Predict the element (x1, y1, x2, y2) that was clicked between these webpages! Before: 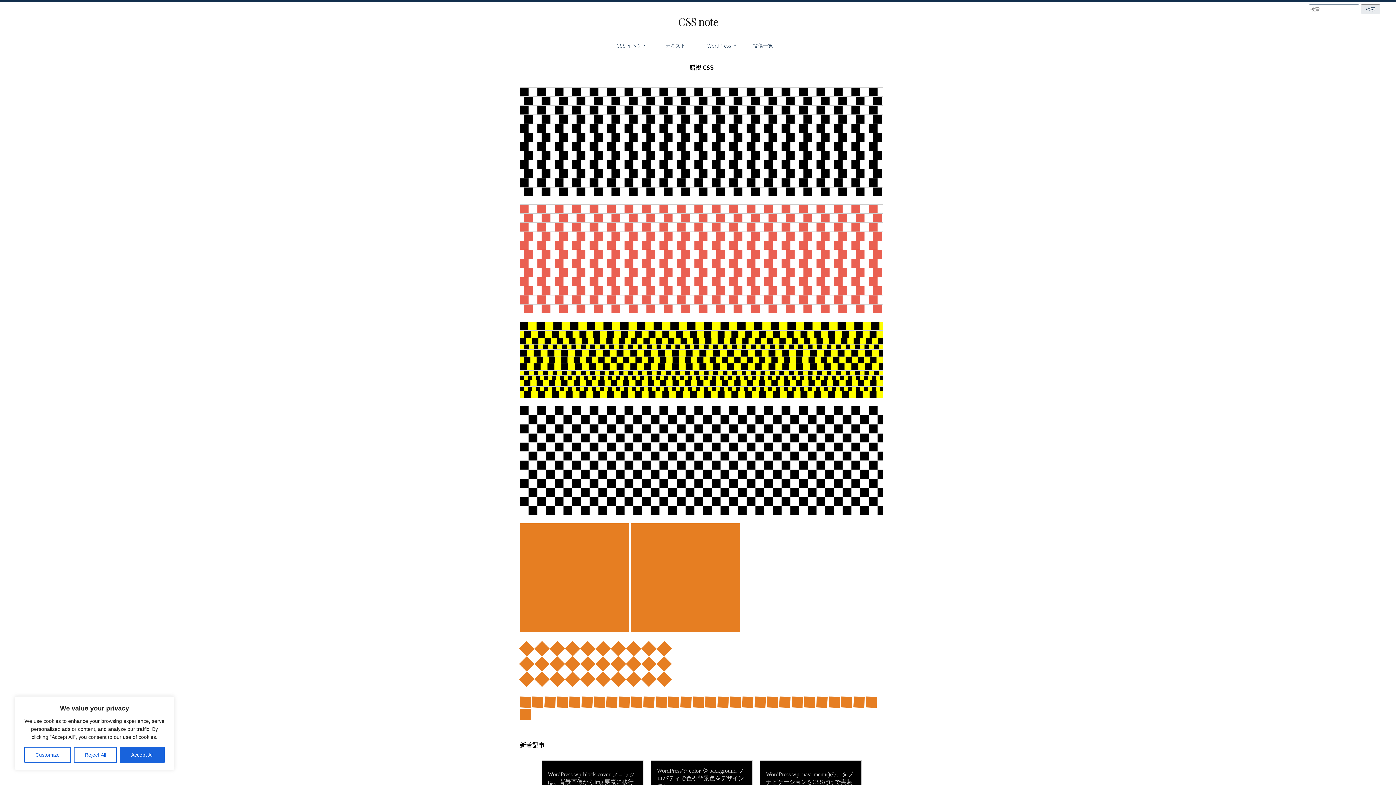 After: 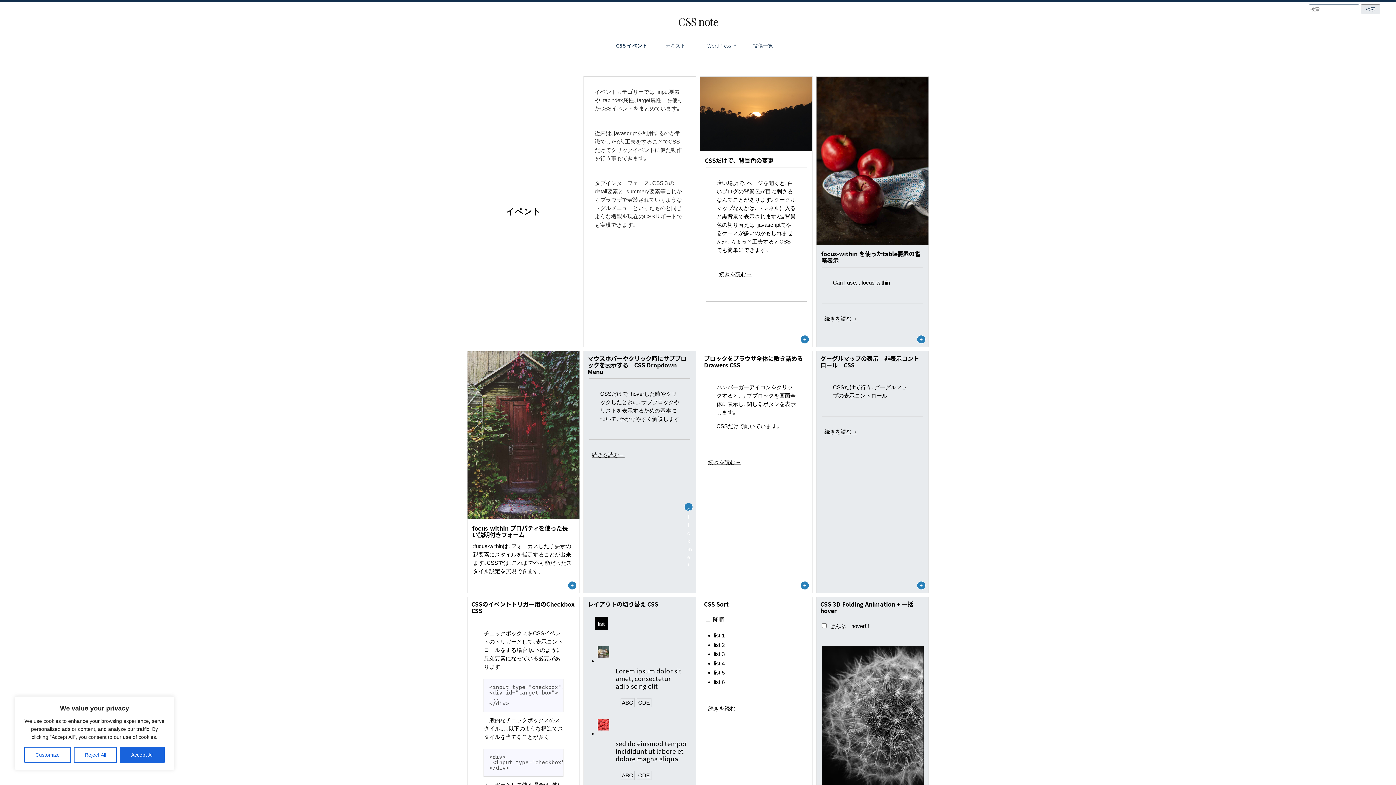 Action: label: CSS イベント bbox: (609, 36, 654, 53)